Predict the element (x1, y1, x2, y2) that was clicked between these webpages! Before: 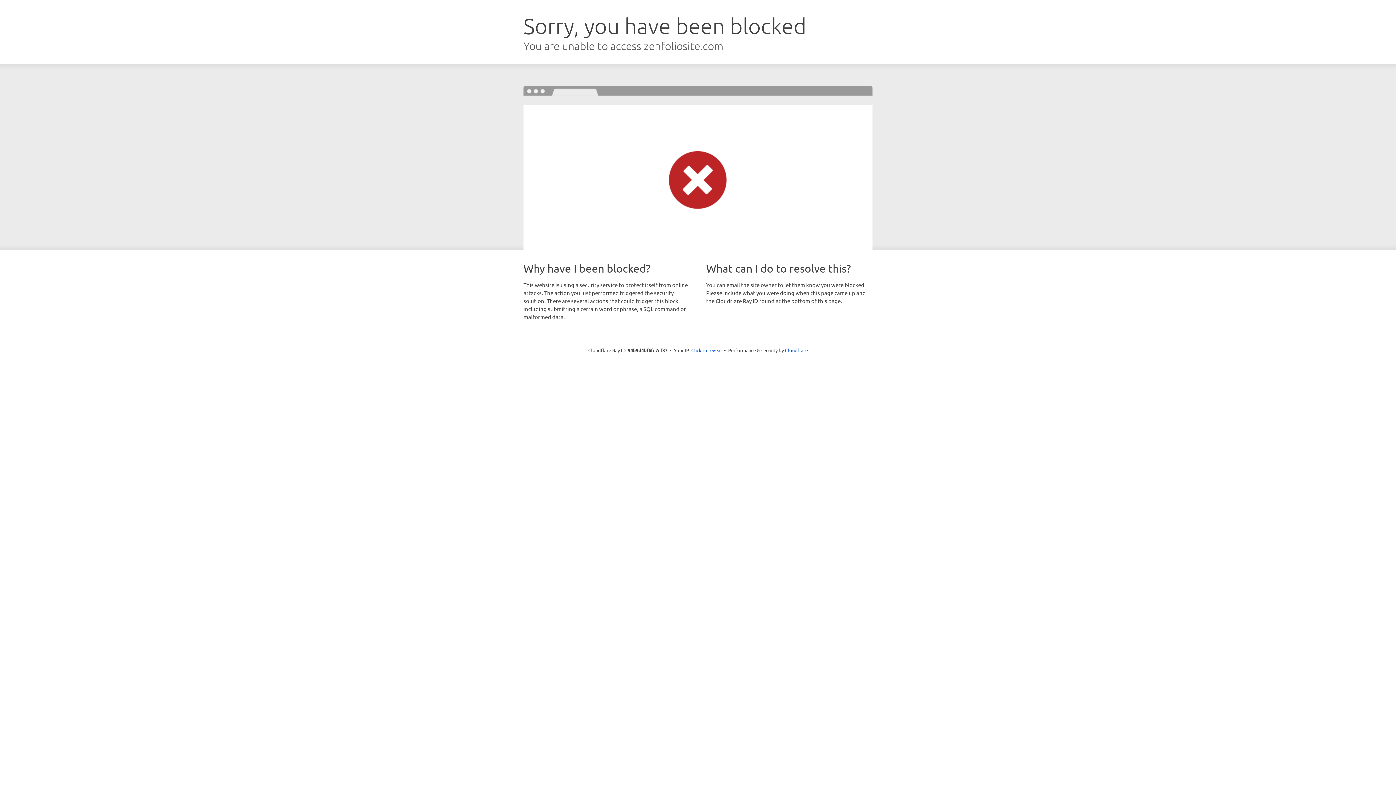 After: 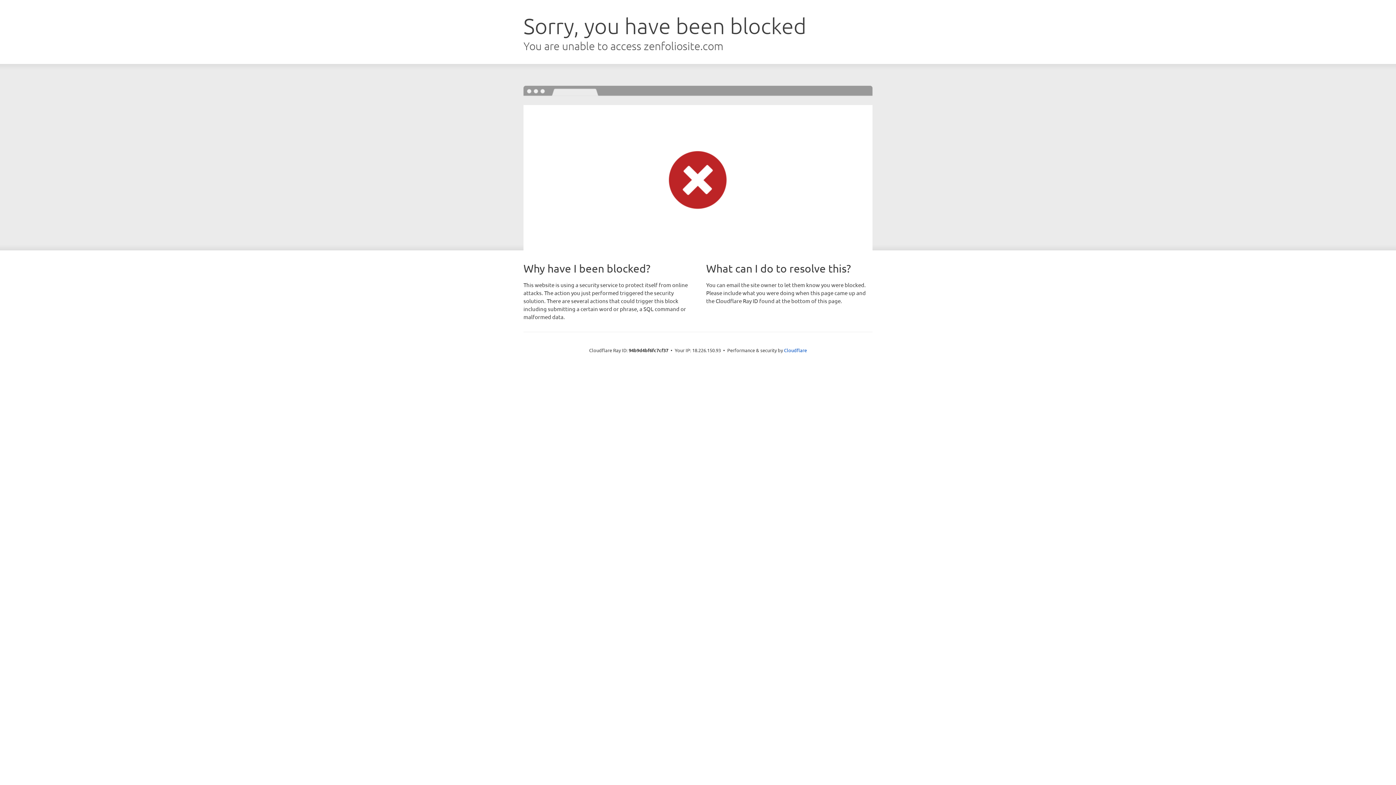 Action: bbox: (691, 346, 722, 353) label: Click to reveal